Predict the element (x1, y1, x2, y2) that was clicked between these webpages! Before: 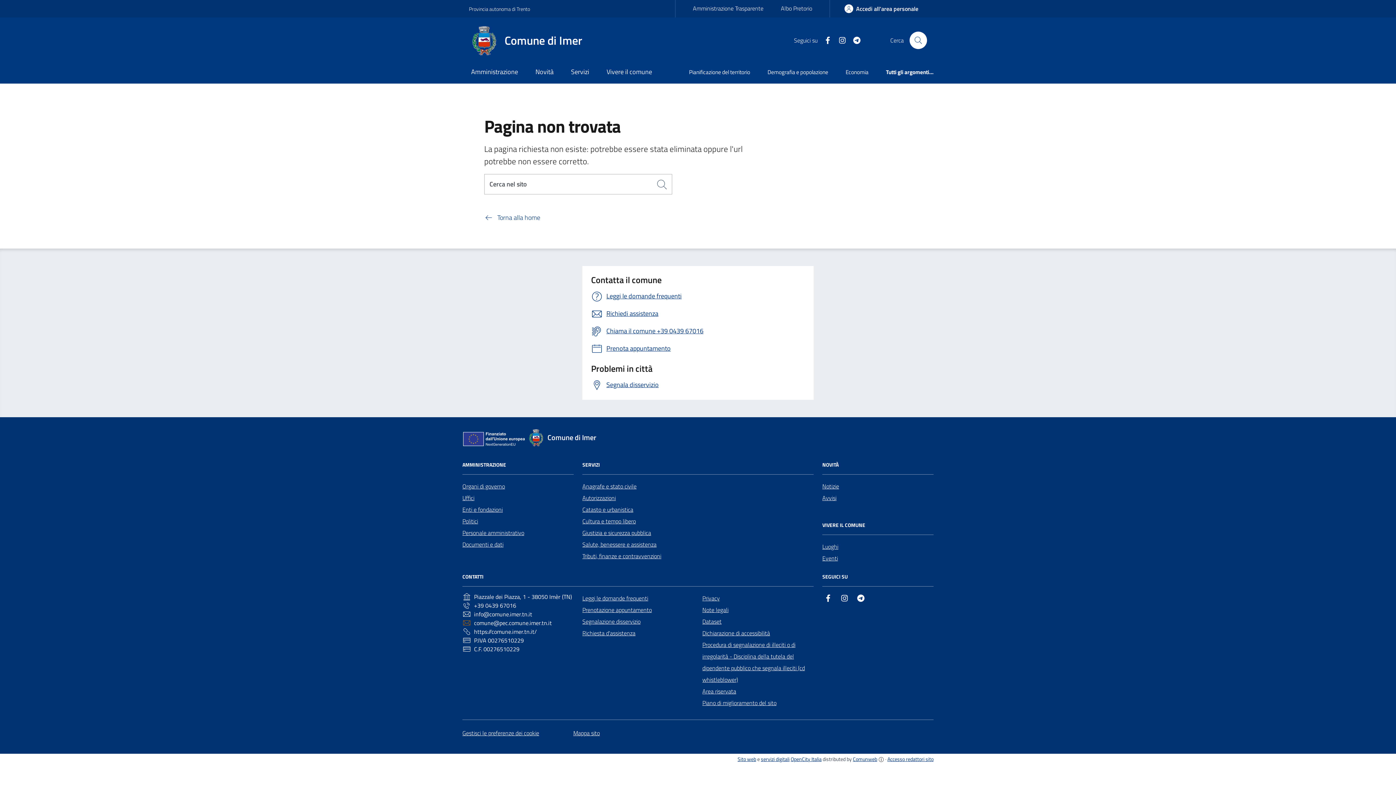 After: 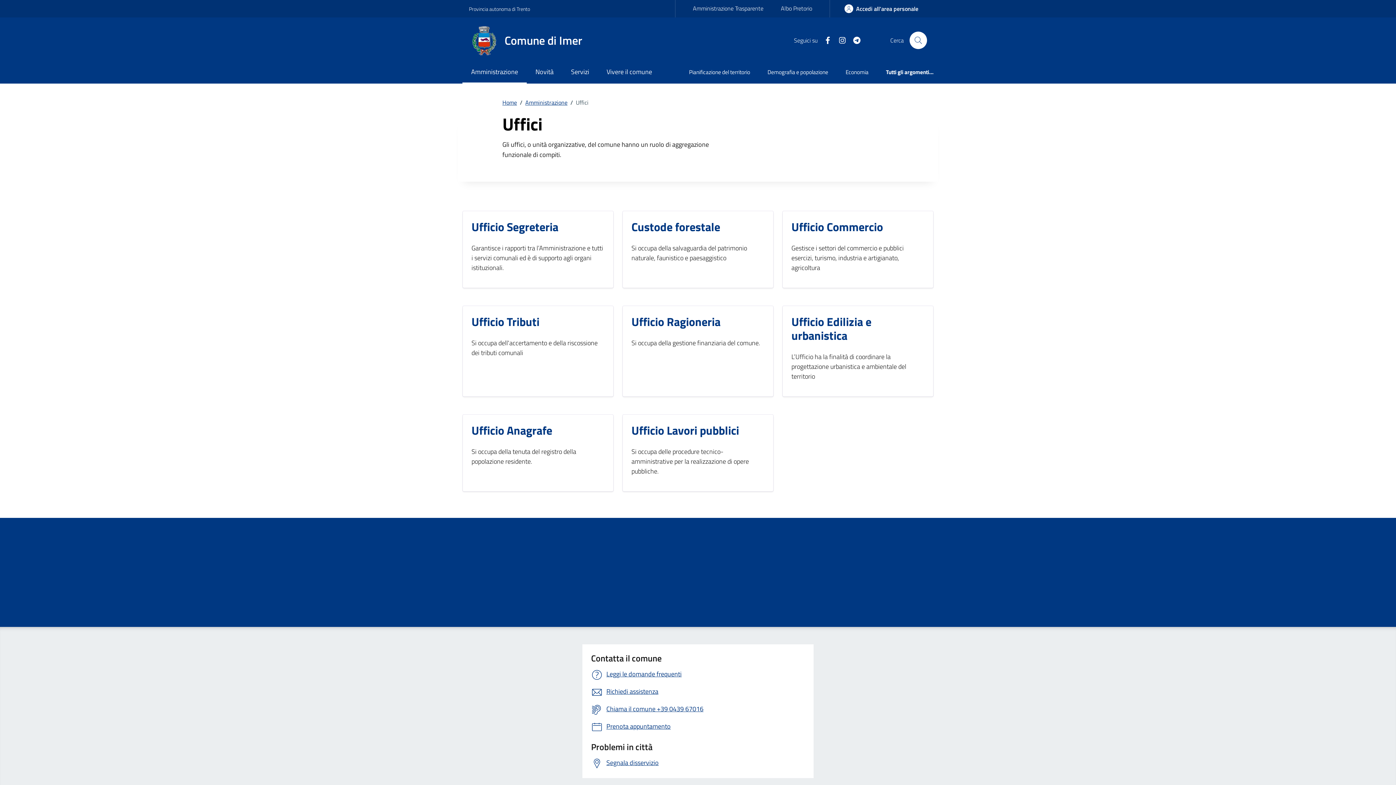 Action: label: Uffici bbox: (462, 492, 474, 503)